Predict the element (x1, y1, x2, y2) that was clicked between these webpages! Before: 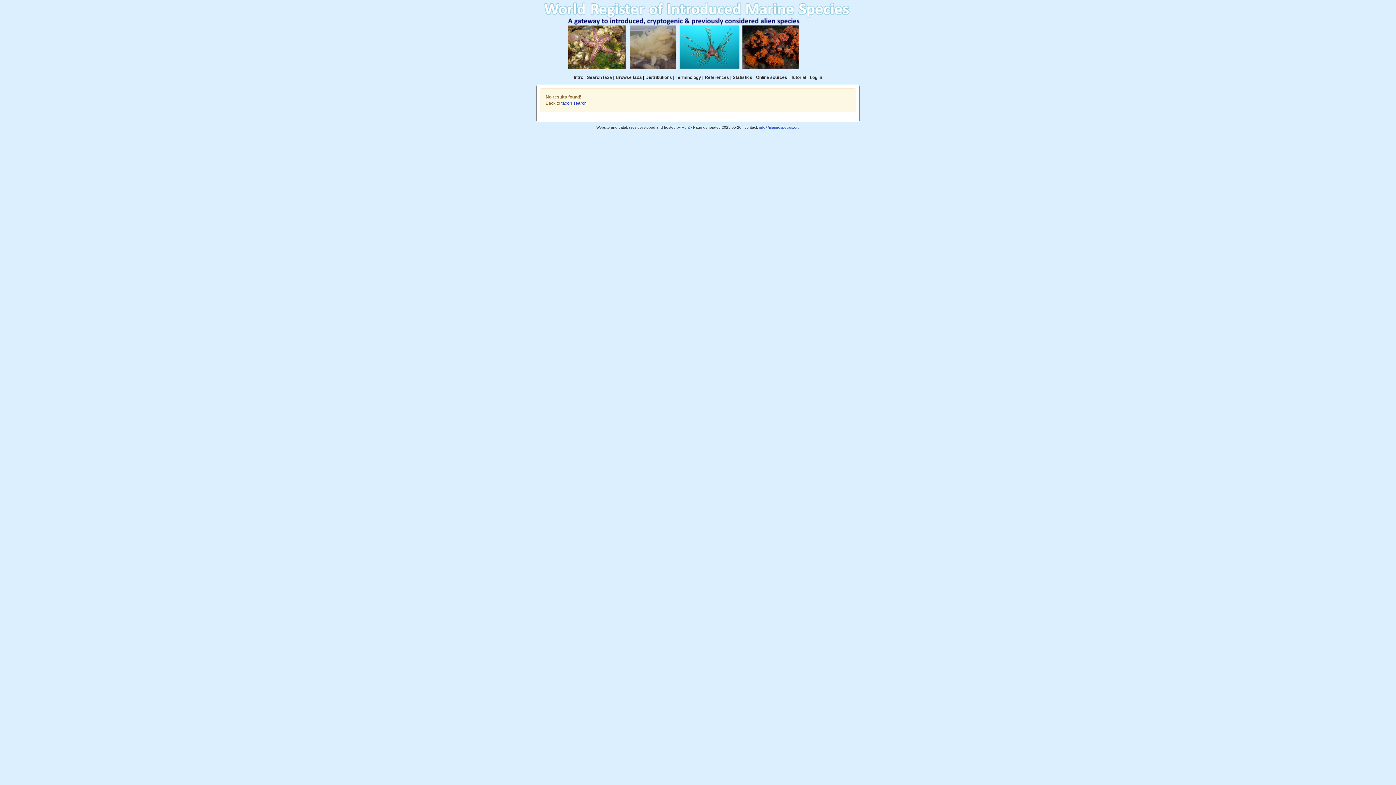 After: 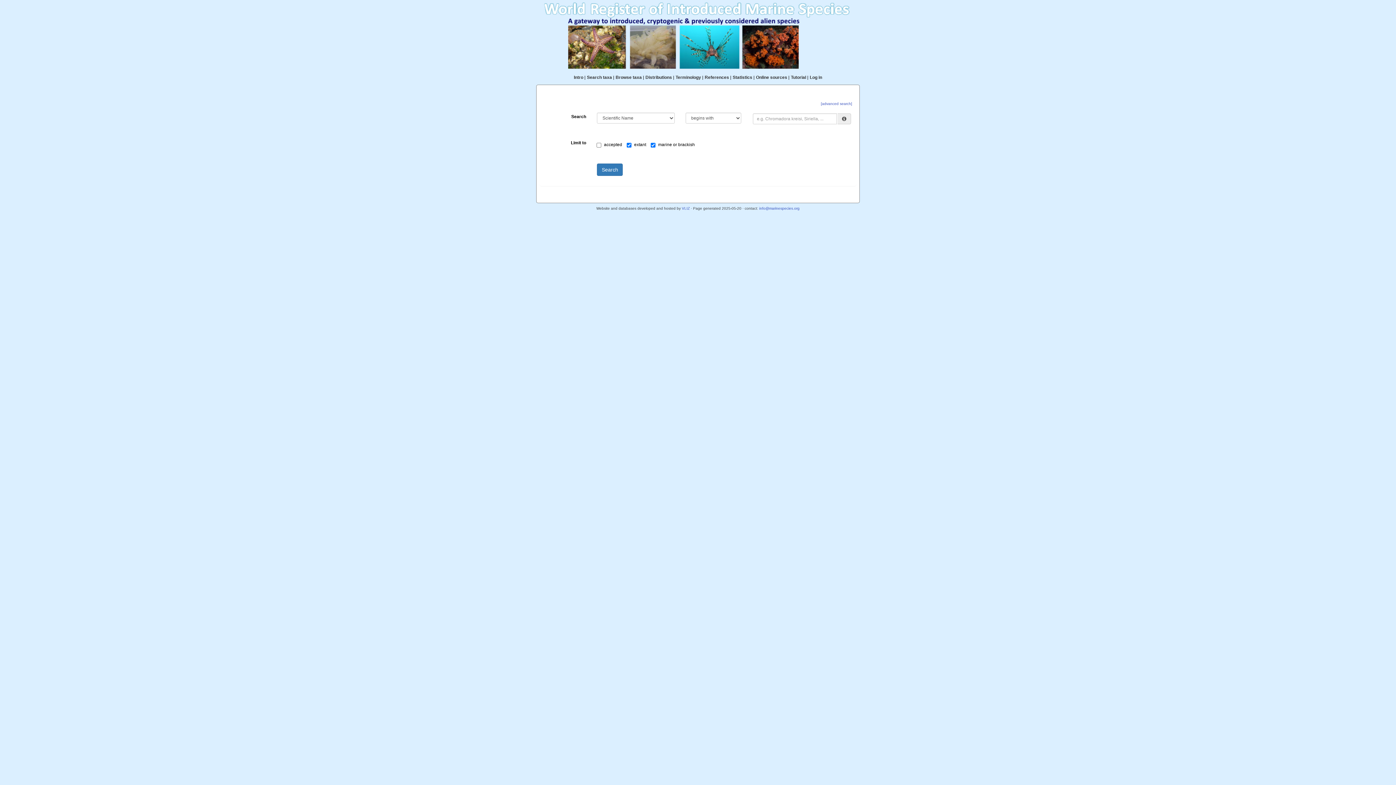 Action: bbox: (587, 74, 612, 80) label: Search taxa